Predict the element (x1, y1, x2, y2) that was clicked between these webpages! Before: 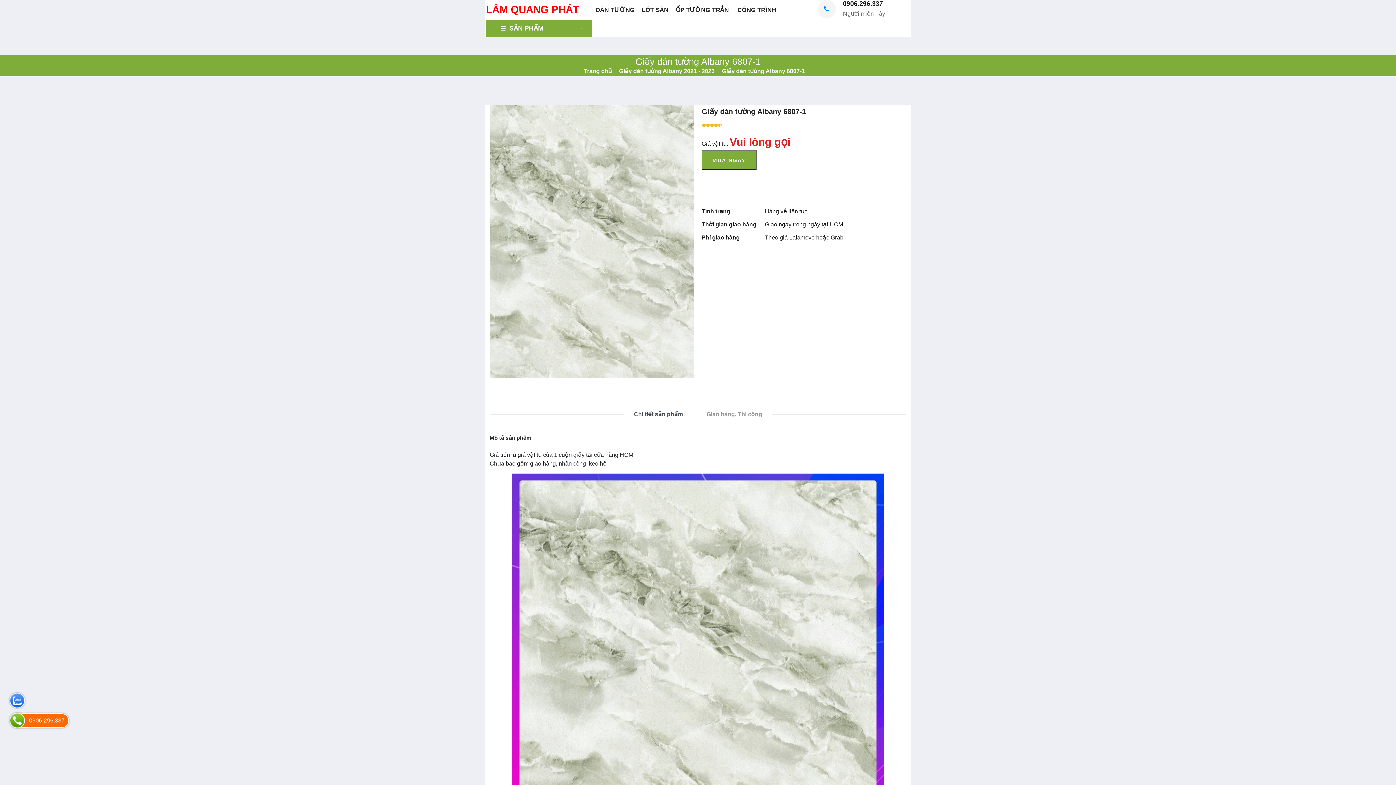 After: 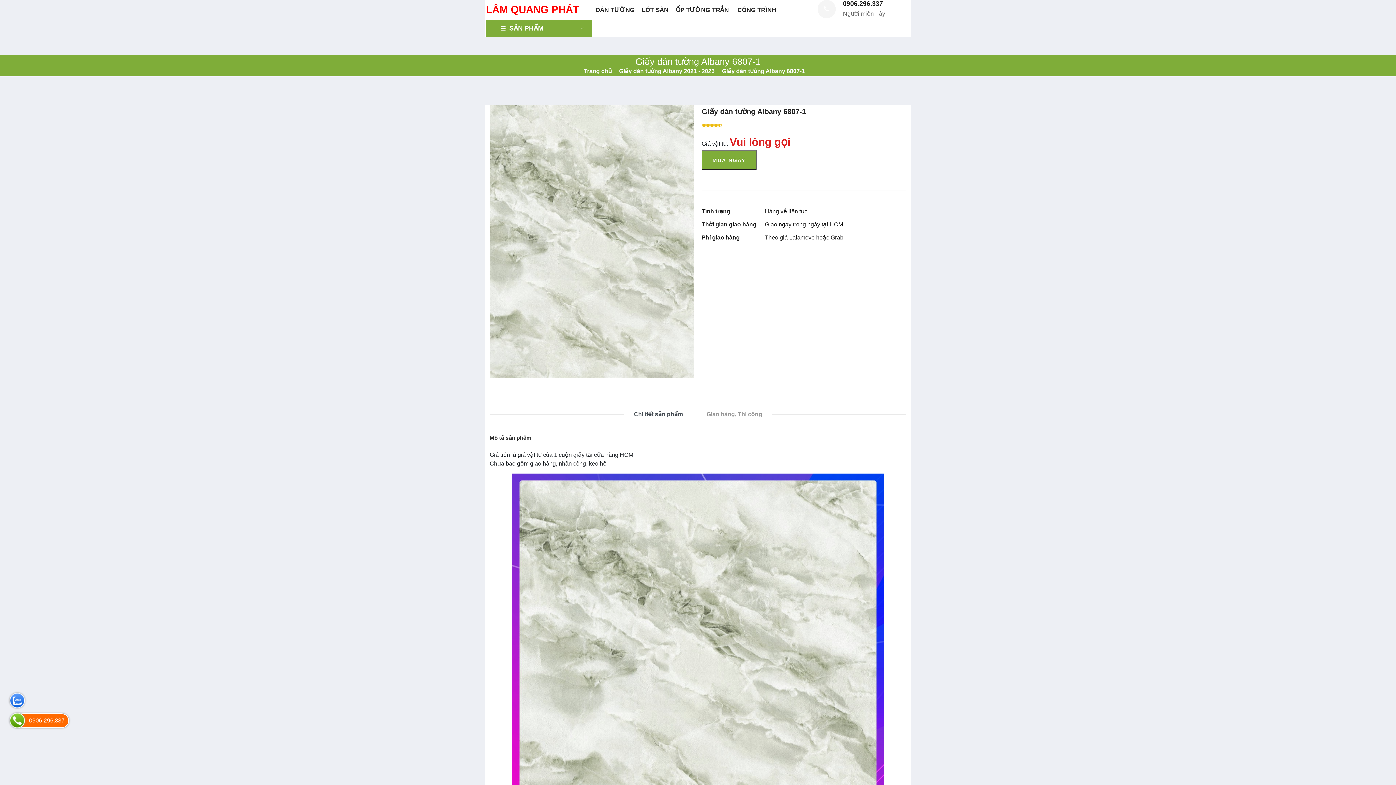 Action: bbox: (824, 5, 829, 12)